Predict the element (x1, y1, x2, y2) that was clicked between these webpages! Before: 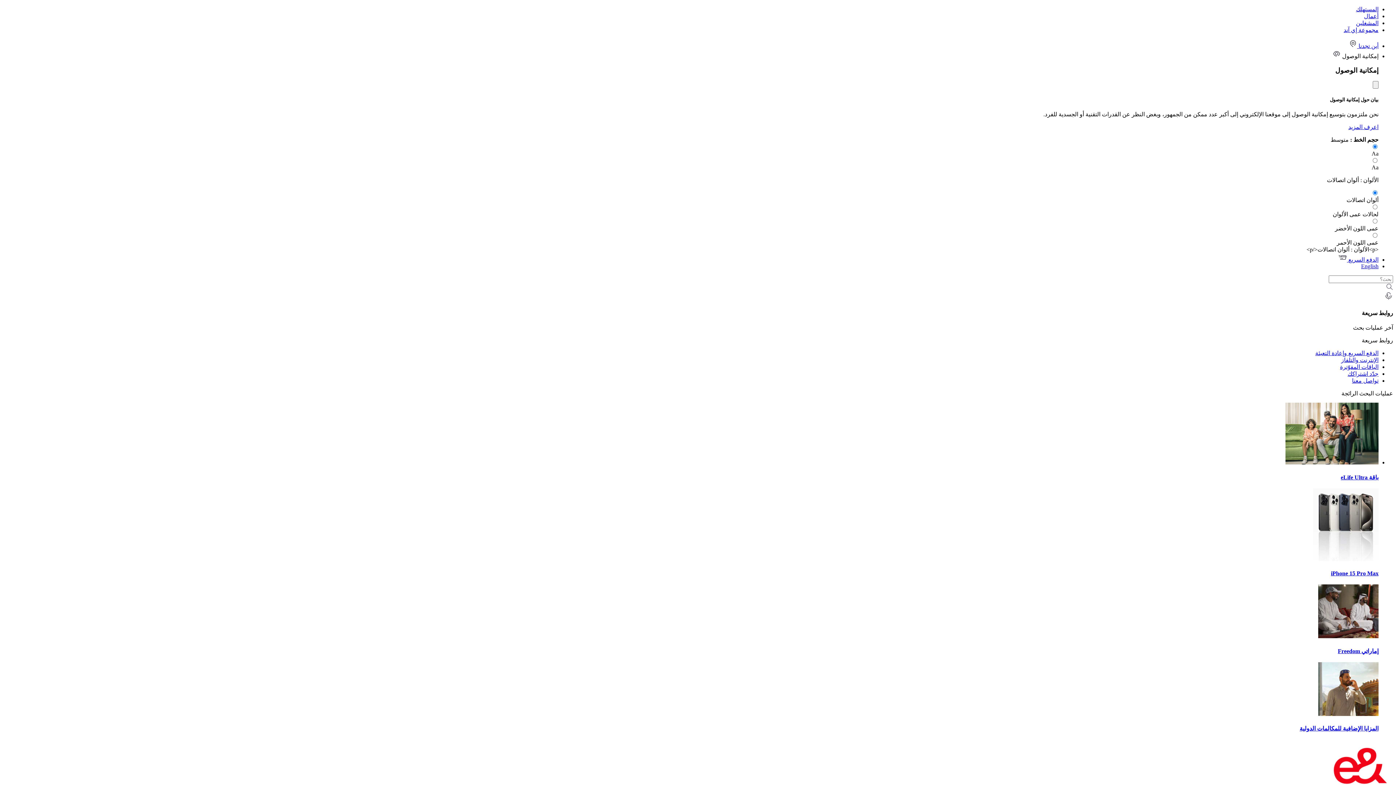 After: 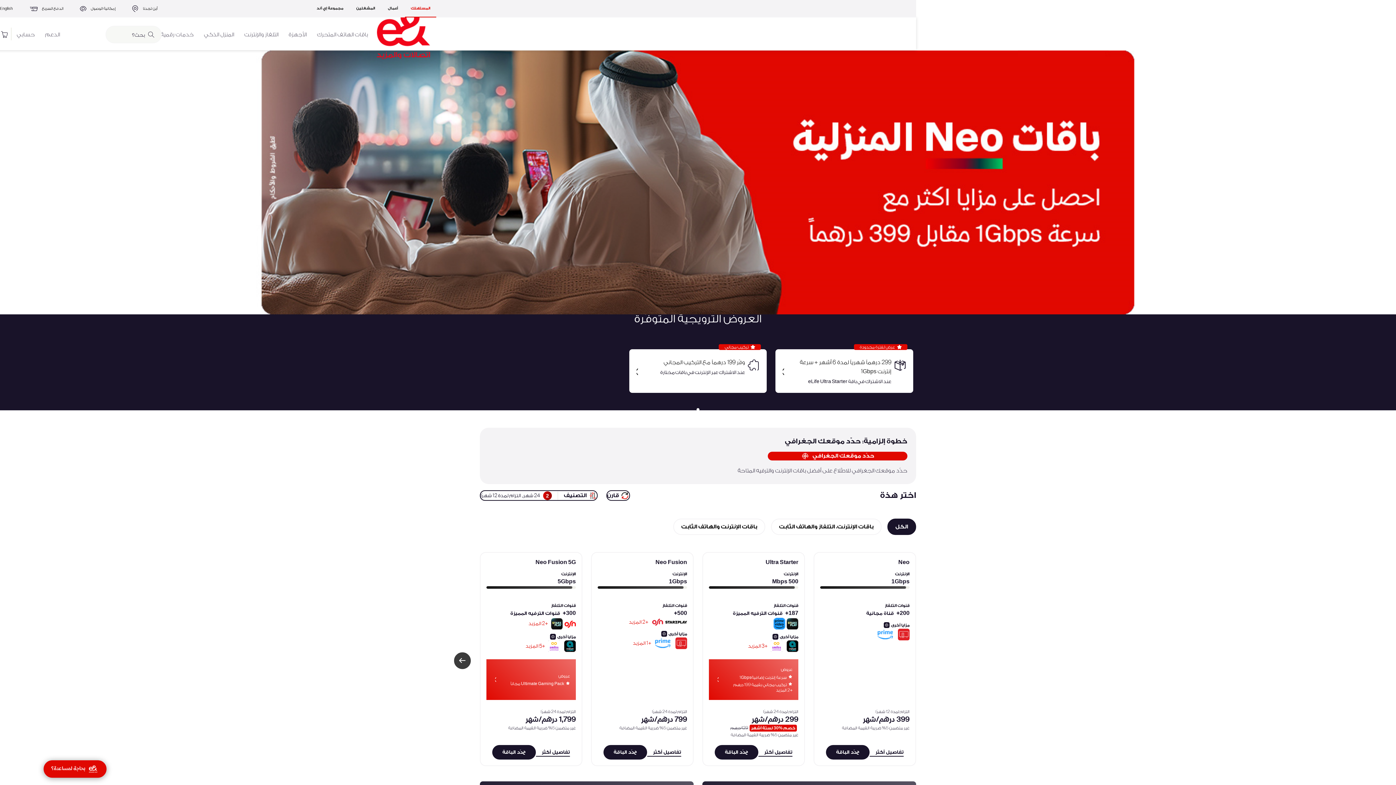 Action: bbox: (2, 403, 1378, 480) label: باقة eLife Ultra